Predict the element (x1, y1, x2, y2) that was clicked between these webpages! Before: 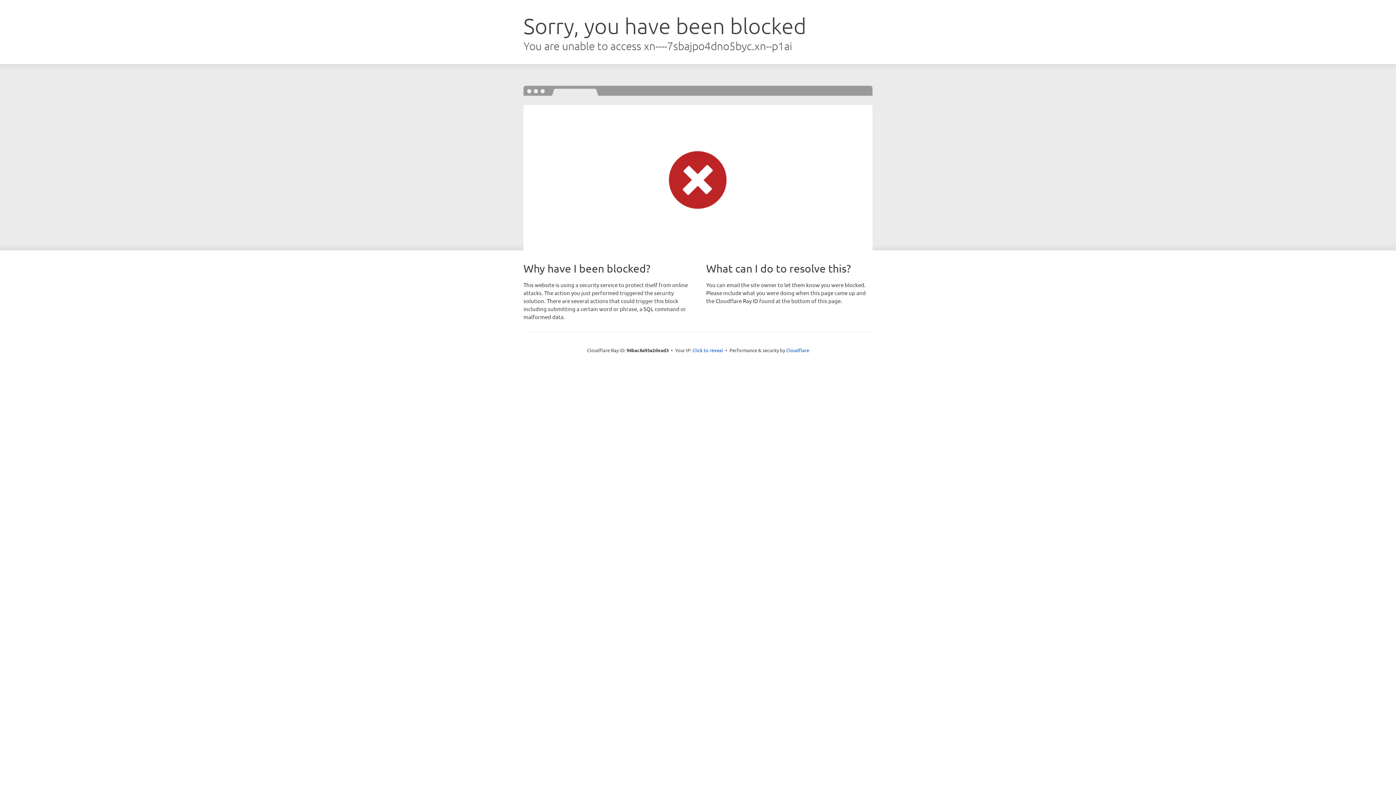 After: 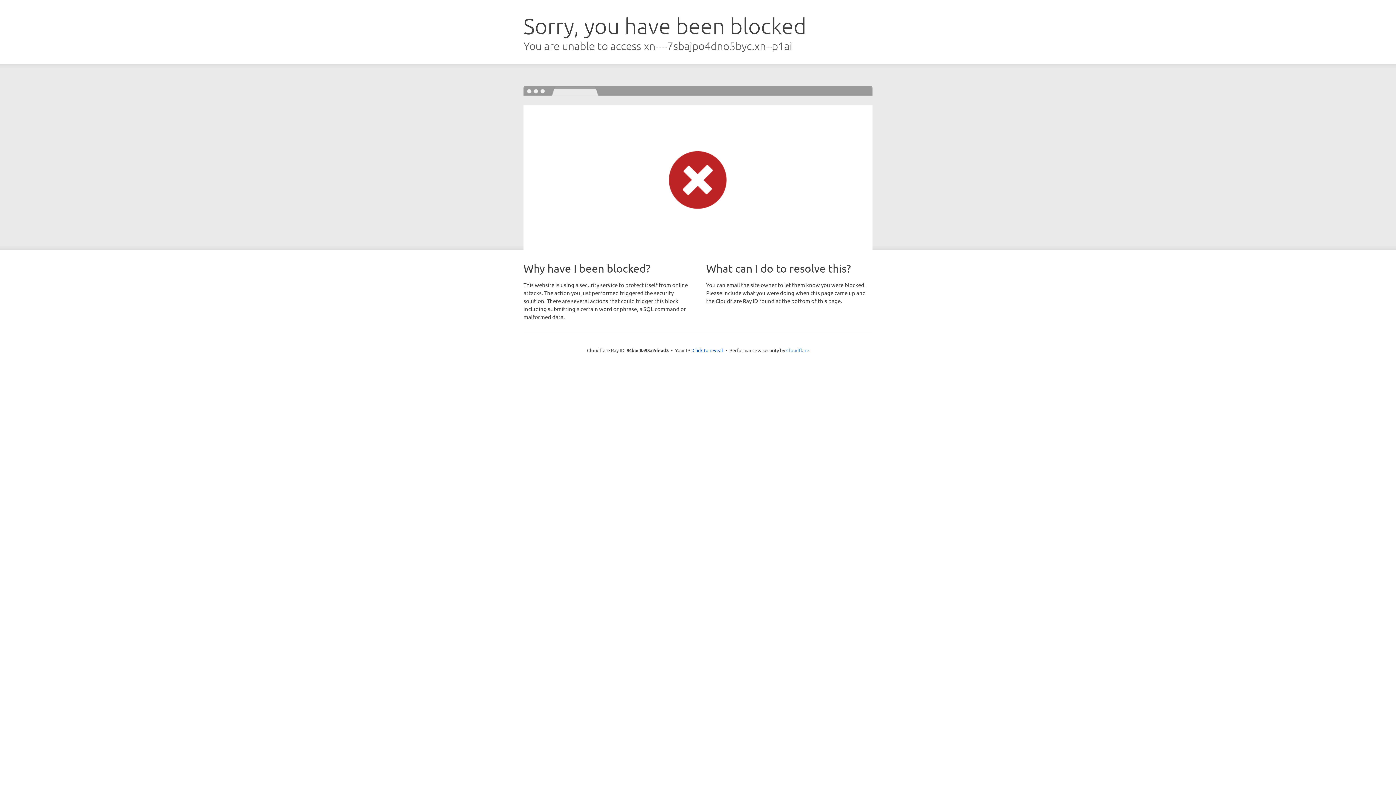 Action: bbox: (786, 347, 809, 353) label: Cloudflare